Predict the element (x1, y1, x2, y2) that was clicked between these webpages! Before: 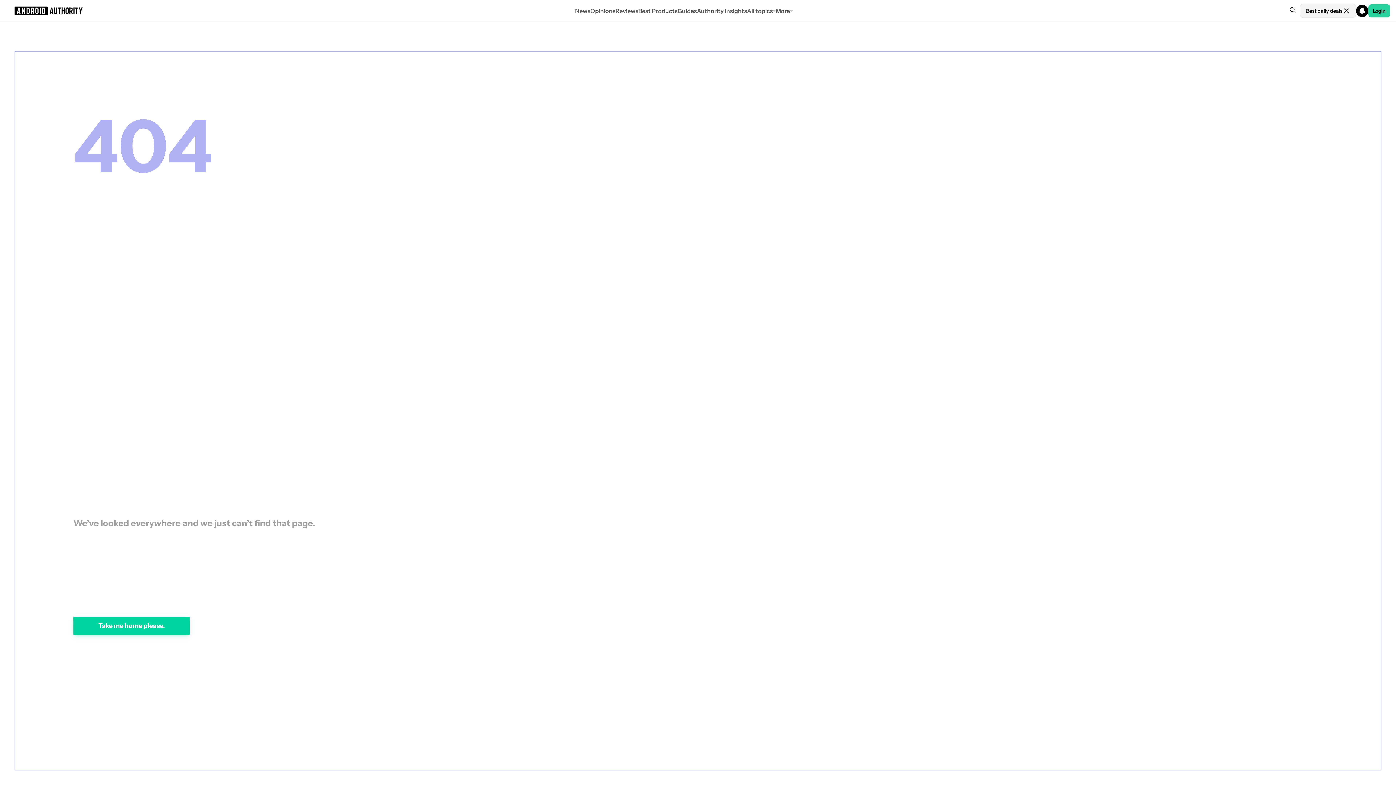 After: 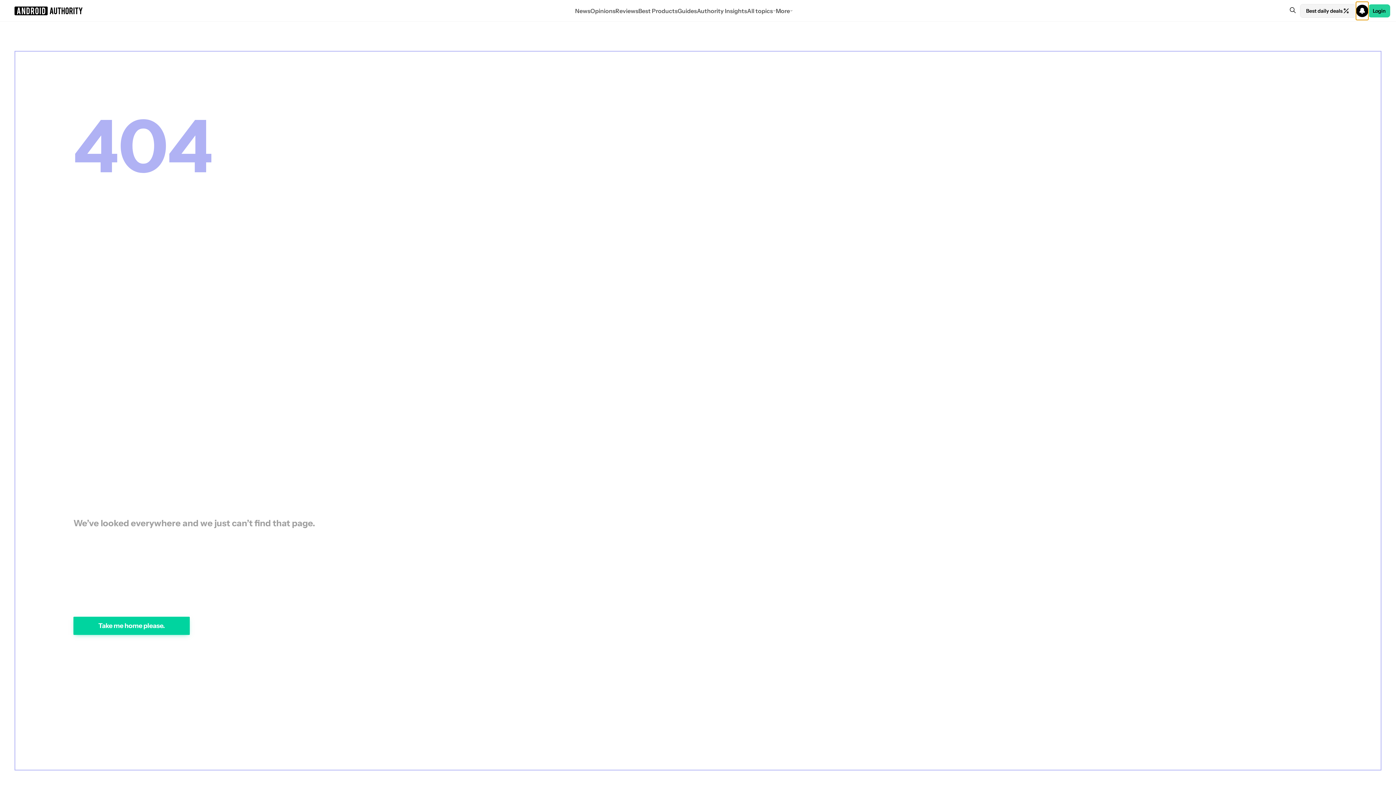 Action: bbox: (1356, 1, 1368, 19)